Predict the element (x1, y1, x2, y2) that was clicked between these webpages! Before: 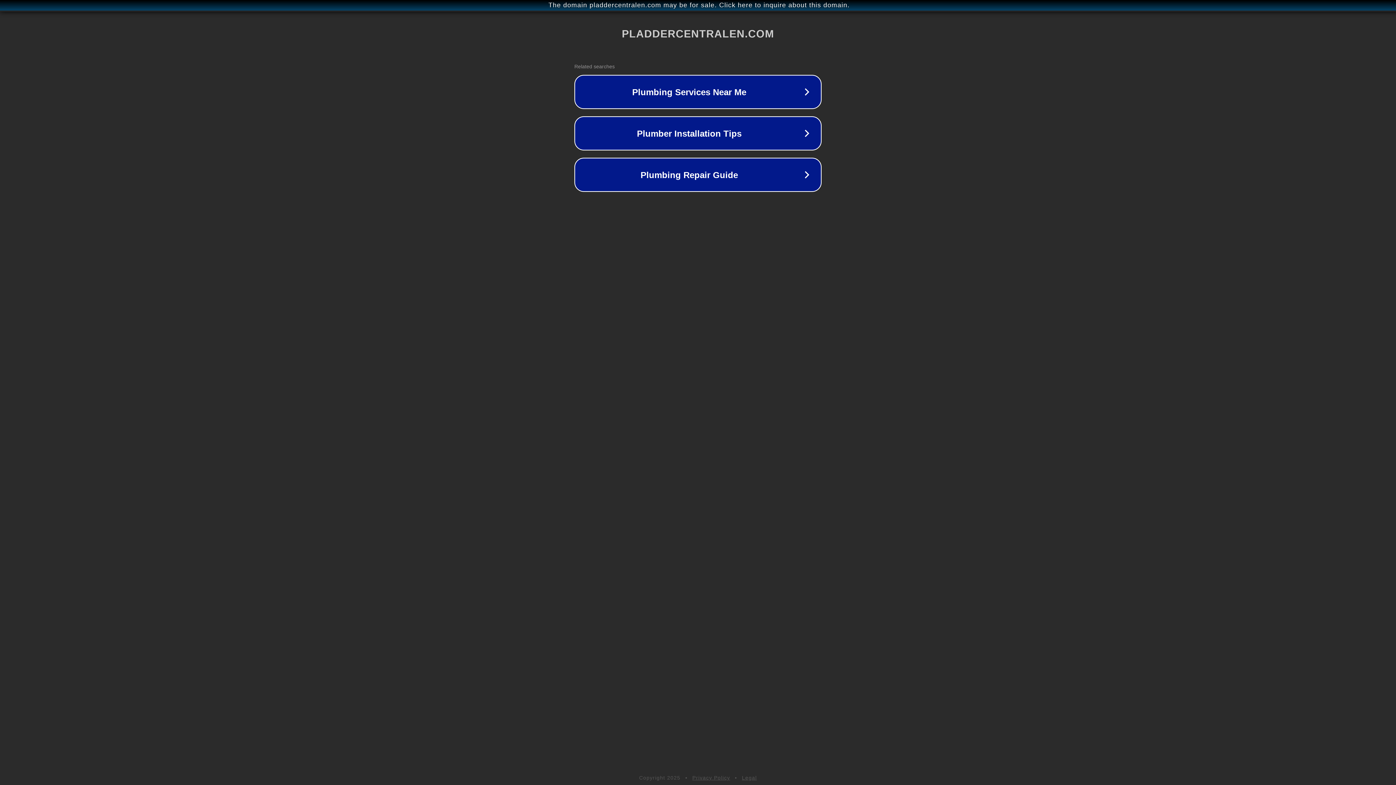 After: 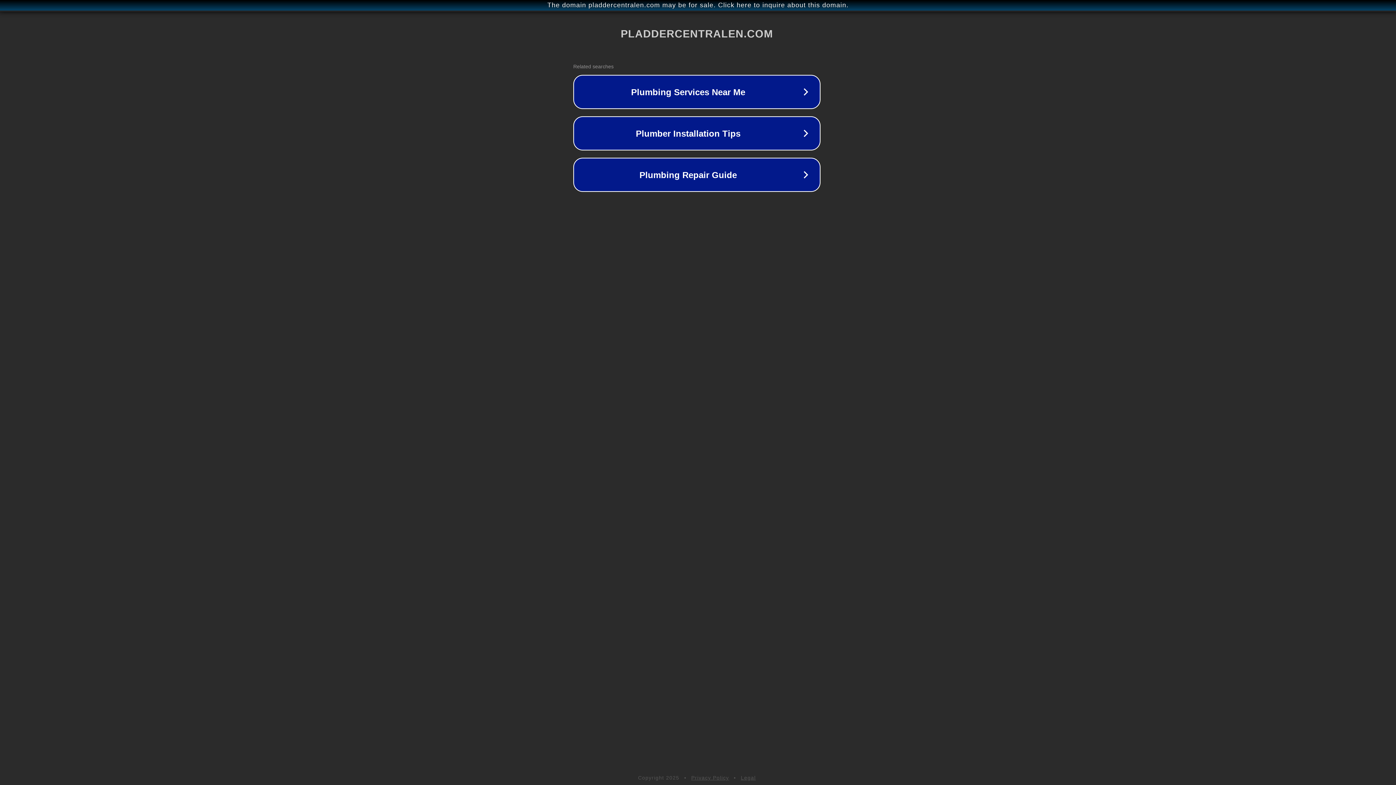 Action: label: The domain pladdercentralen.com may be for sale. Click here to inquire about this domain. bbox: (1, 1, 1397, 9)